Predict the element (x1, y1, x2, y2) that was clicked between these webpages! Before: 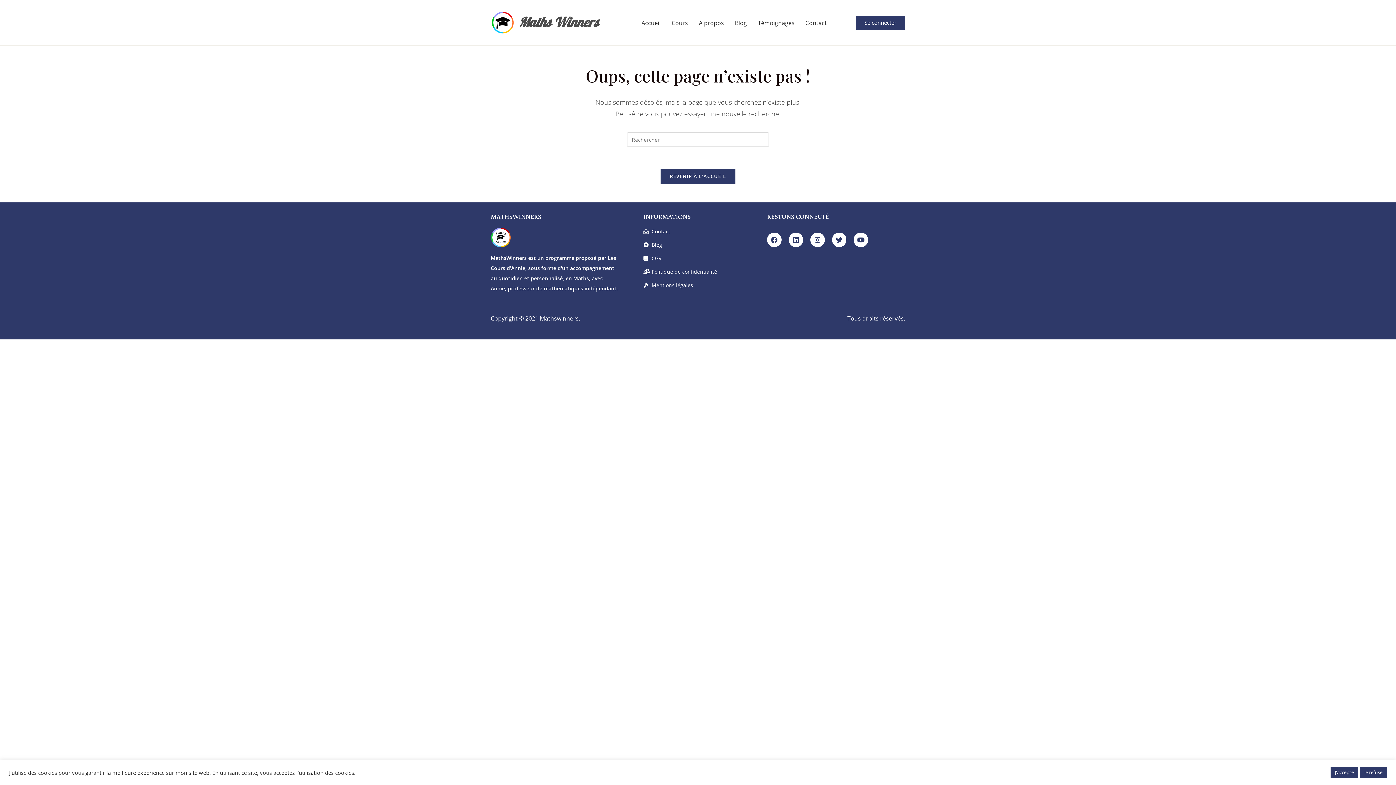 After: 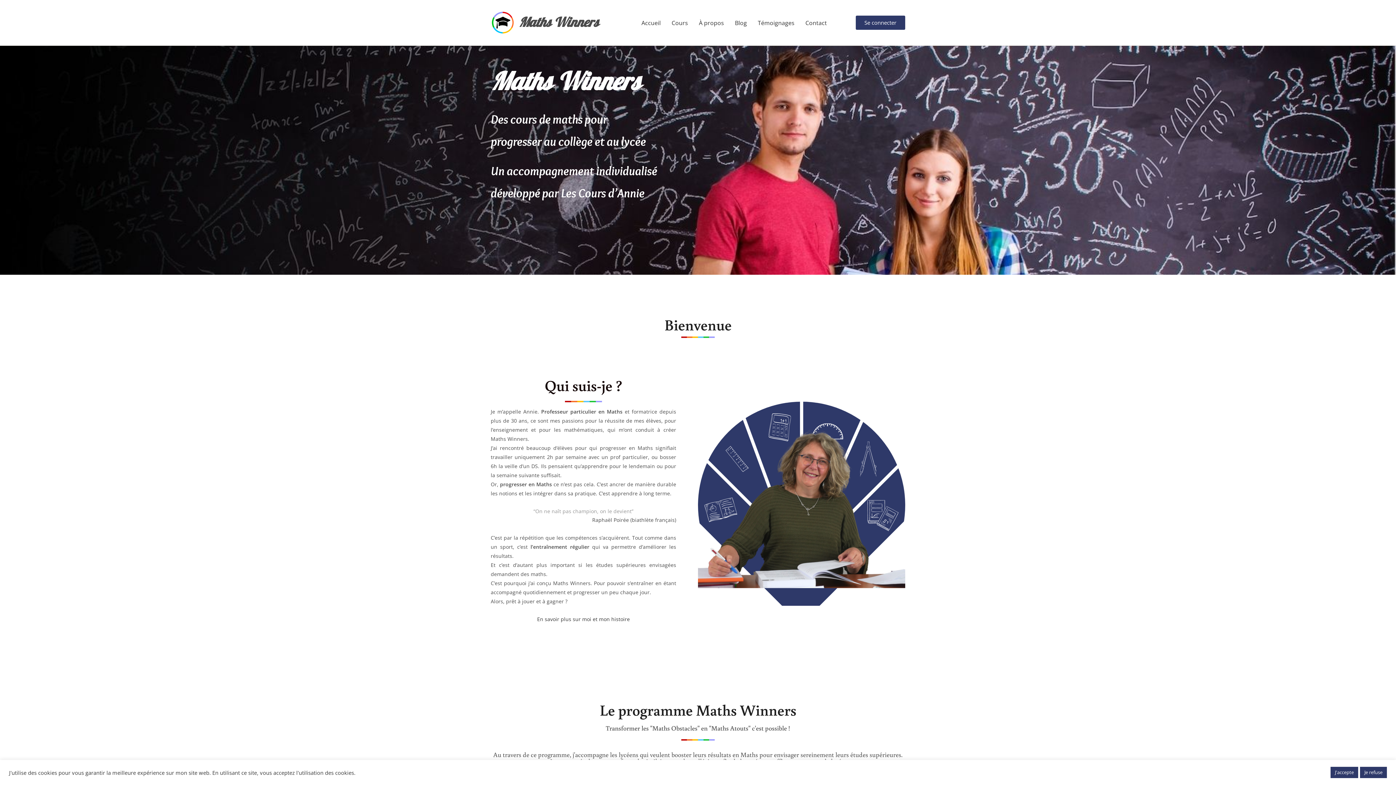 Action: label: Cours bbox: (666, 14, 693, 31)